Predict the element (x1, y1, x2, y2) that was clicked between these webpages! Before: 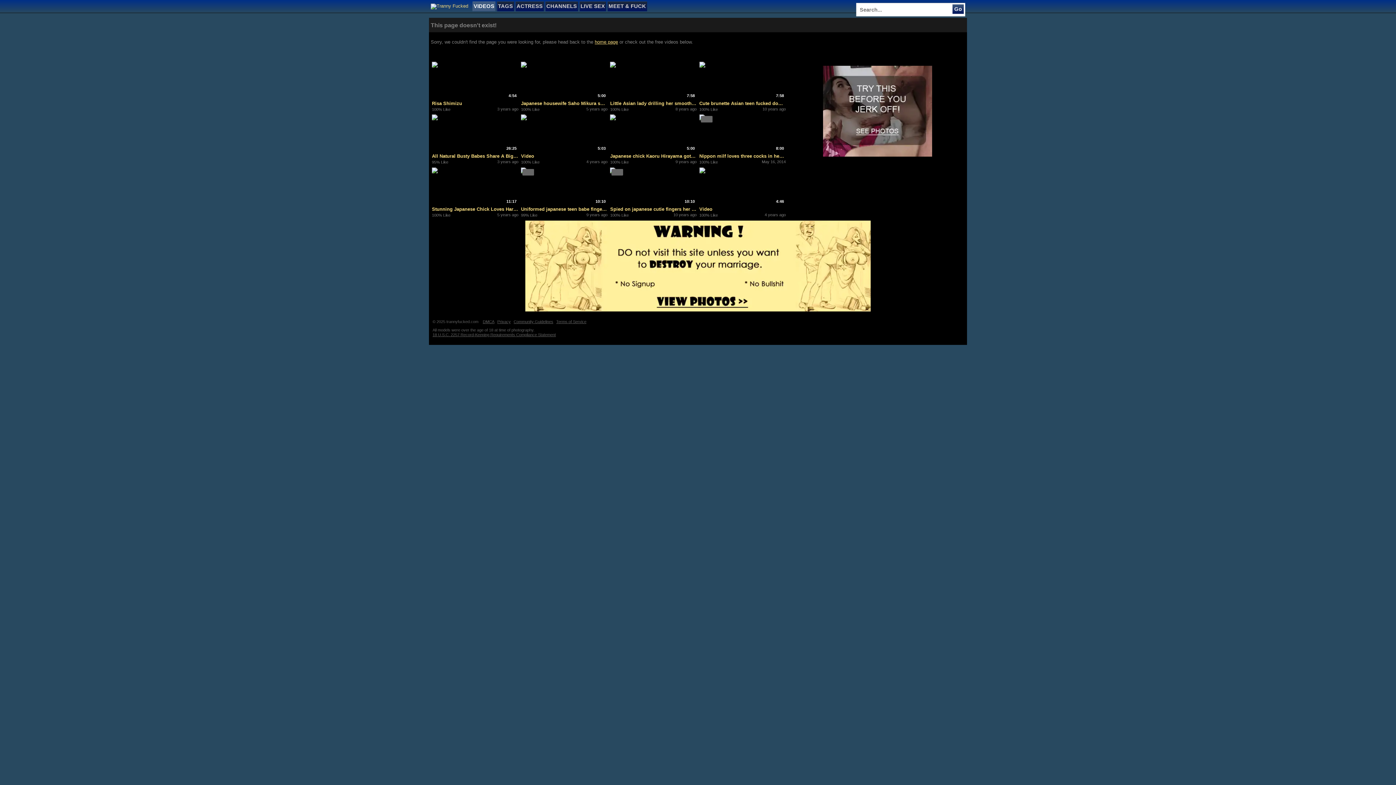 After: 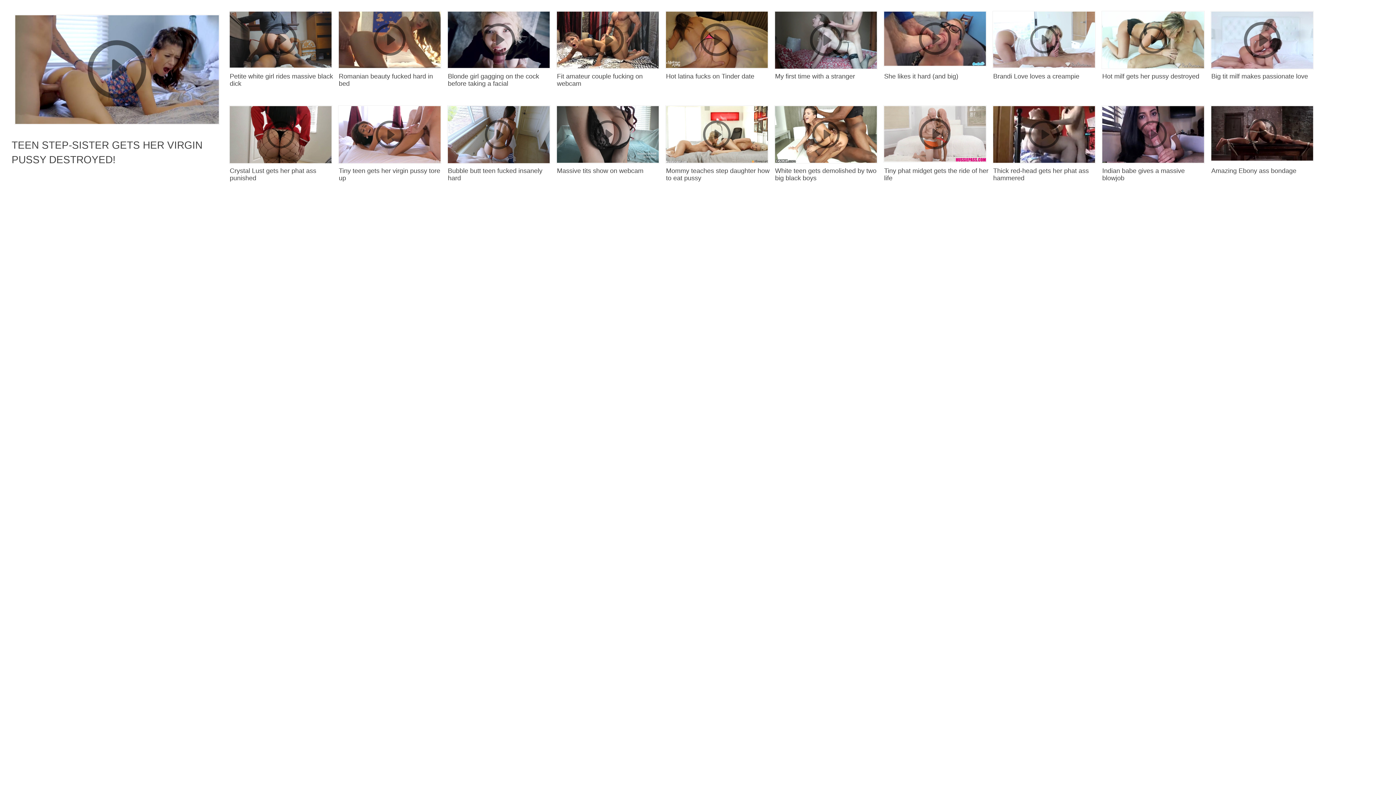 Action: label: home page bbox: (594, 39, 618, 44)